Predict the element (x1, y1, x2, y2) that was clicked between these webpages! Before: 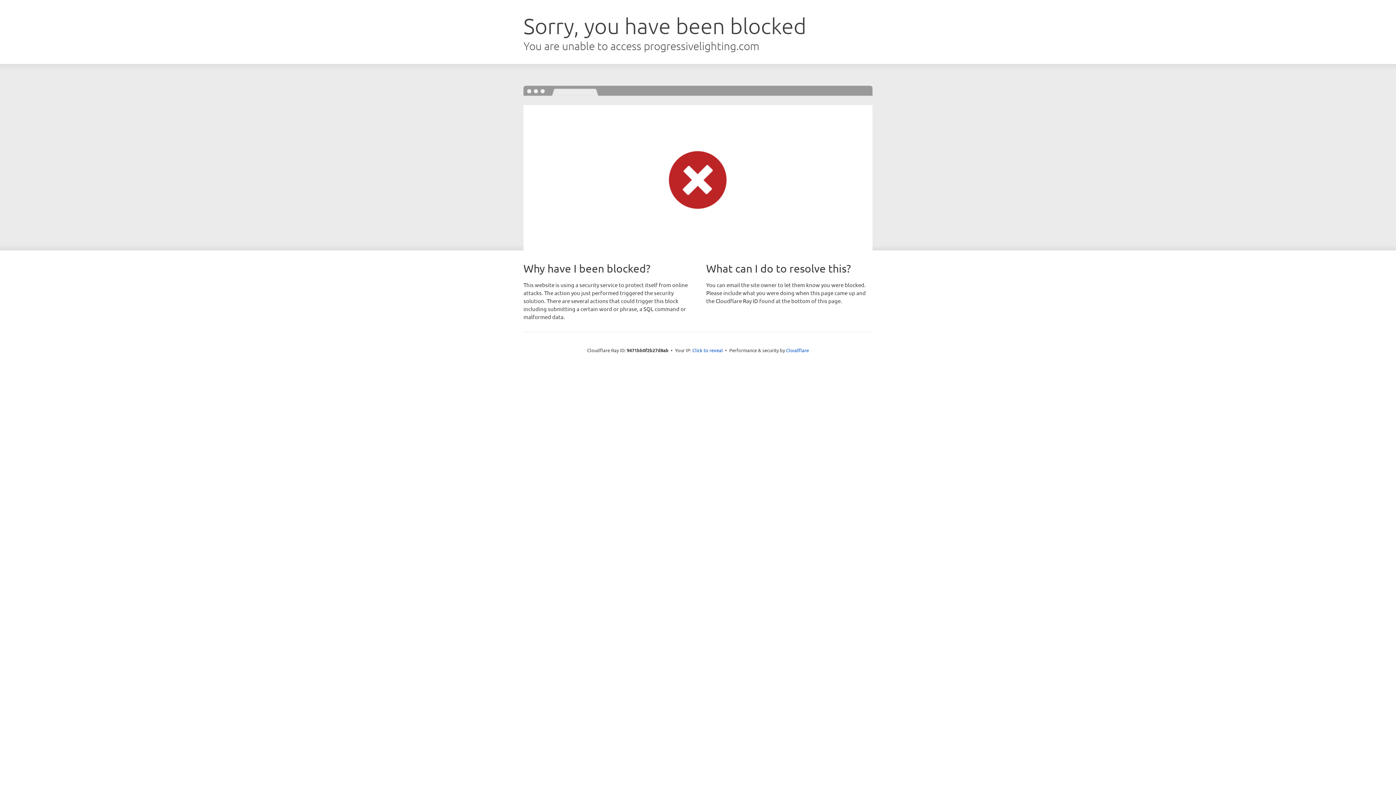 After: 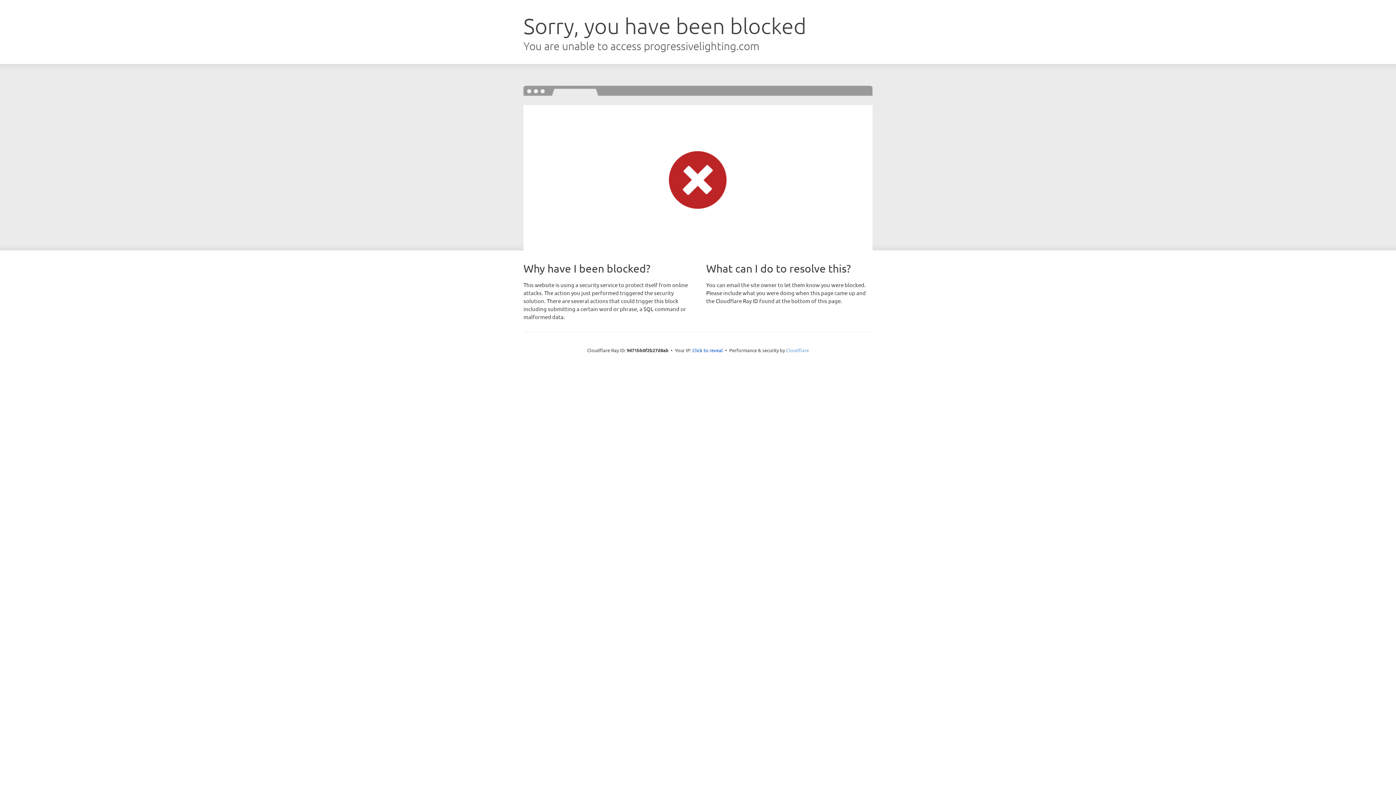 Action: label: Cloudflare bbox: (786, 347, 809, 353)